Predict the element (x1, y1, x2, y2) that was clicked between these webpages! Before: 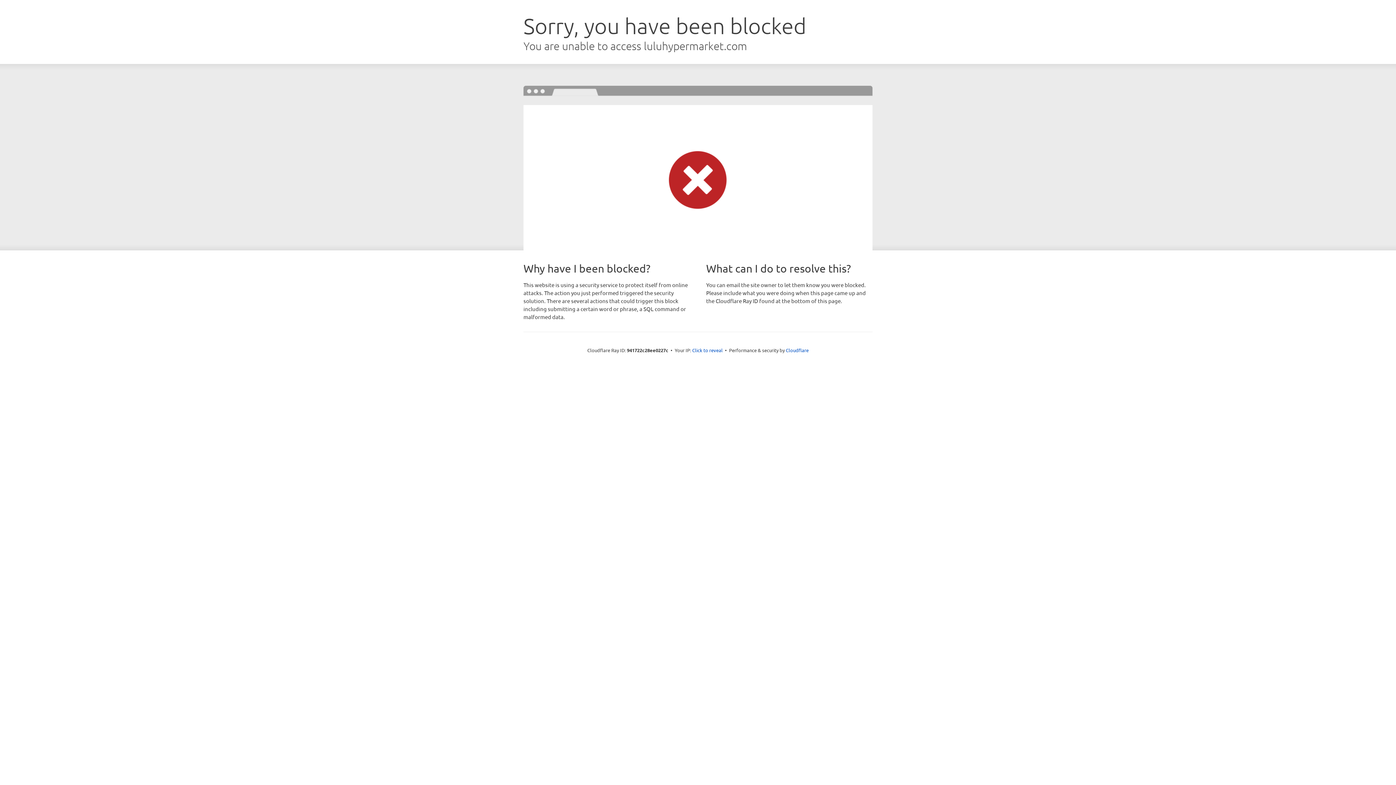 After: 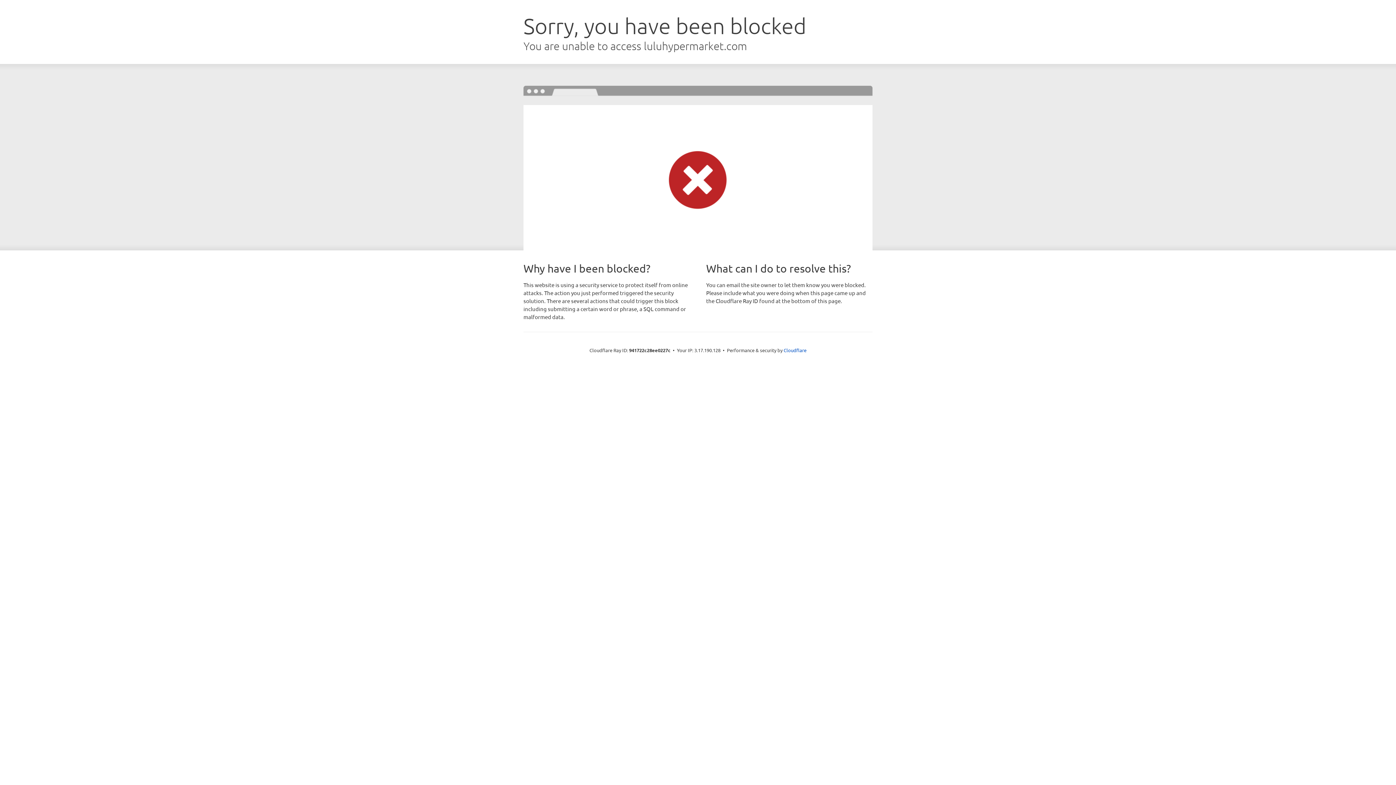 Action: bbox: (692, 346, 722, 353) label: Click to reveal